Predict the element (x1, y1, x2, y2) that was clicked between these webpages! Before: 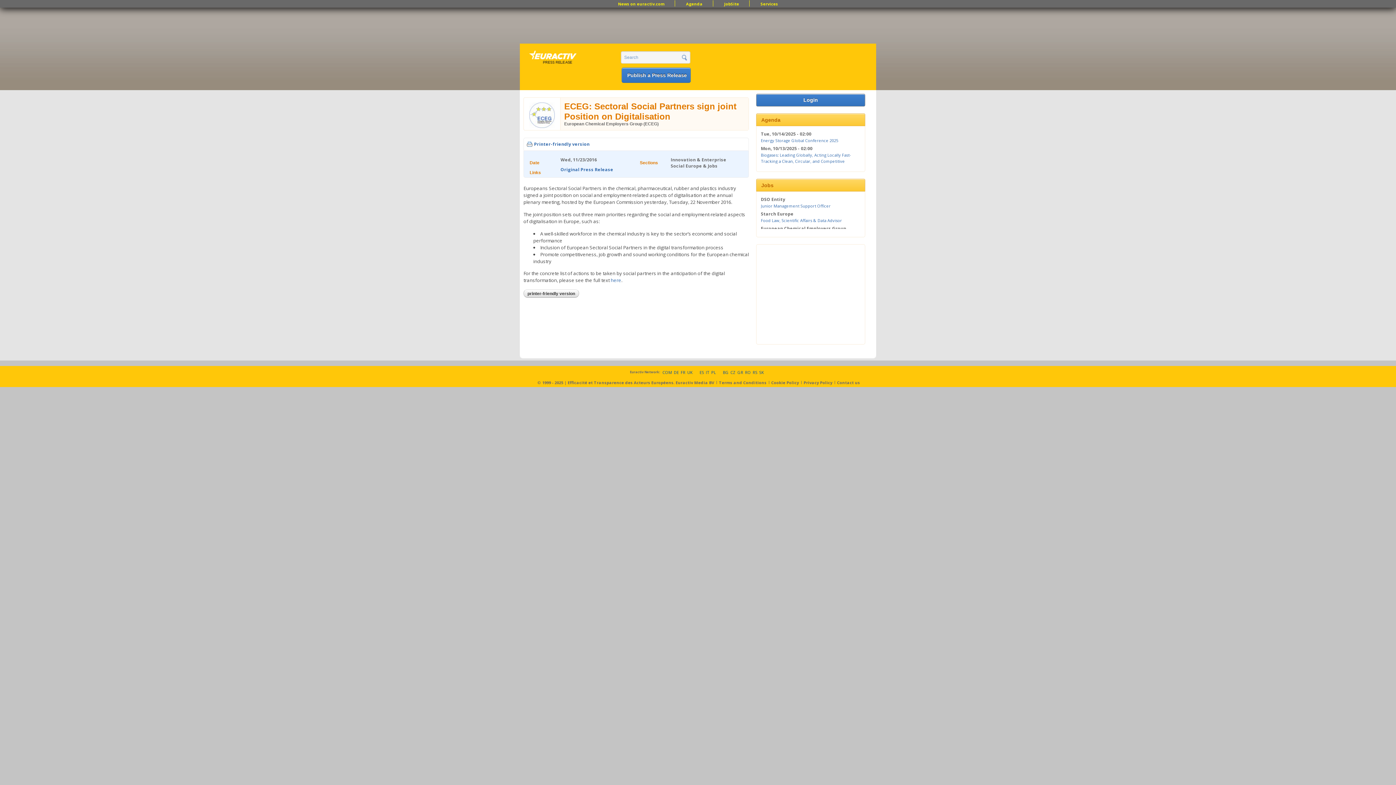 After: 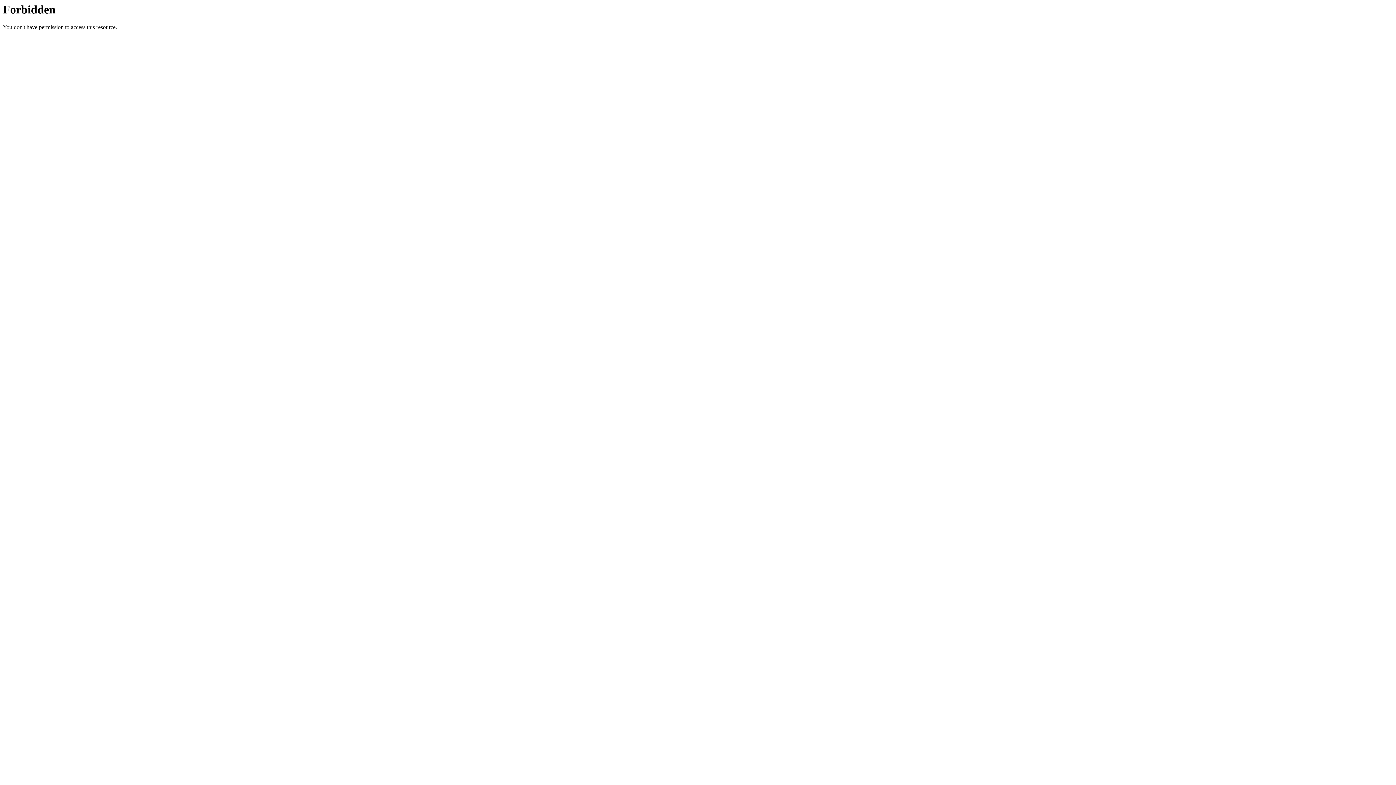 Action: label: News on euractiv.com bbox: (610, 1, 672, 6)